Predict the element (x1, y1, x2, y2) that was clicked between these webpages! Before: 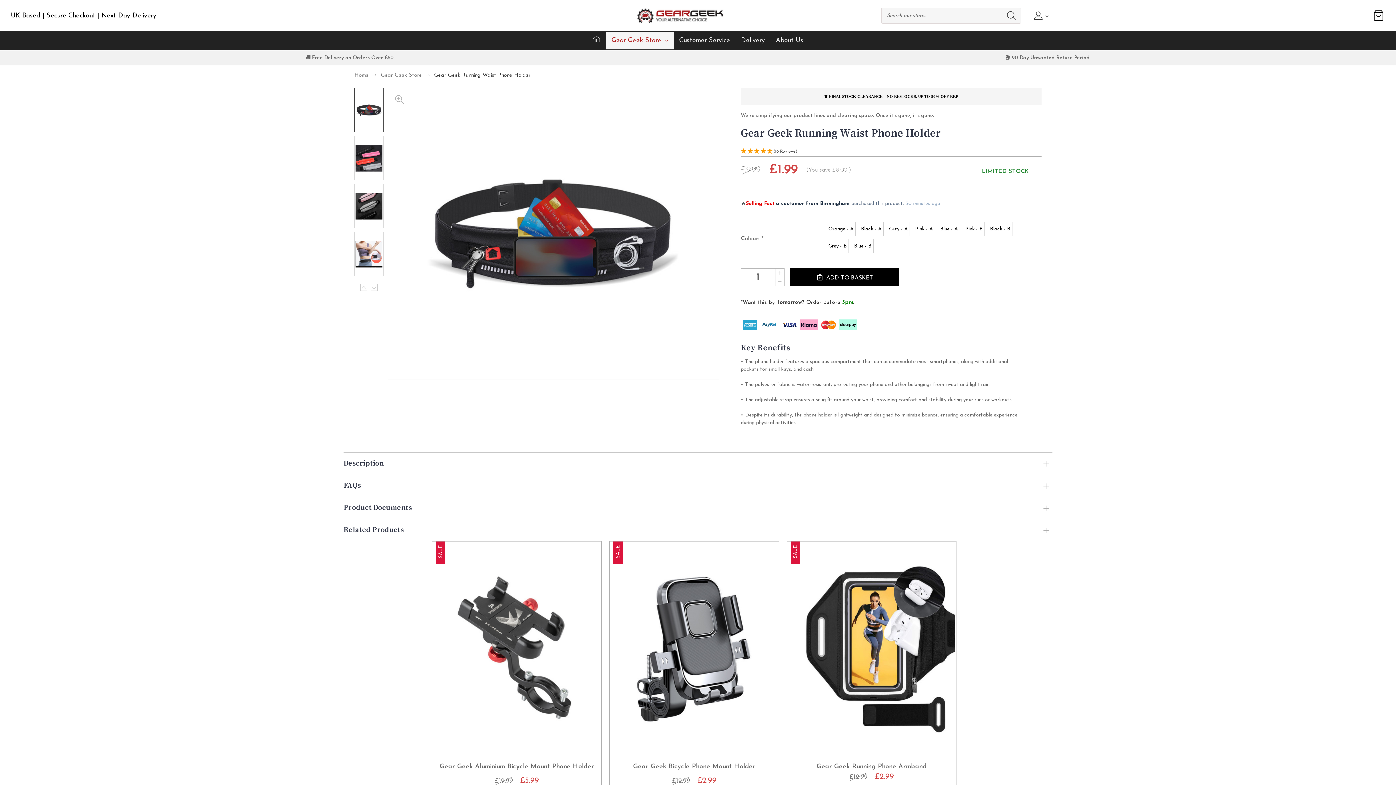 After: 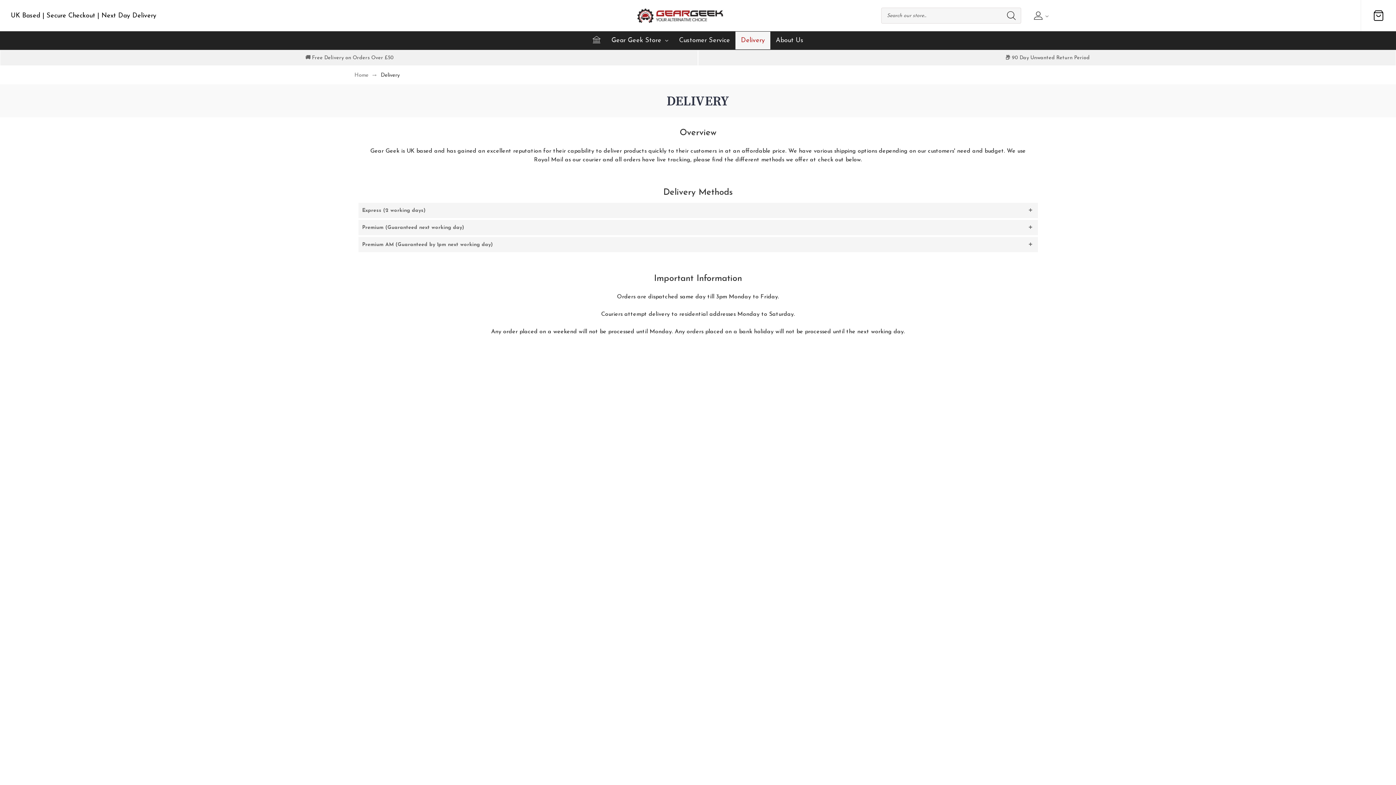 Action: bbox: (735, 31, 770, 49) label: Delivery